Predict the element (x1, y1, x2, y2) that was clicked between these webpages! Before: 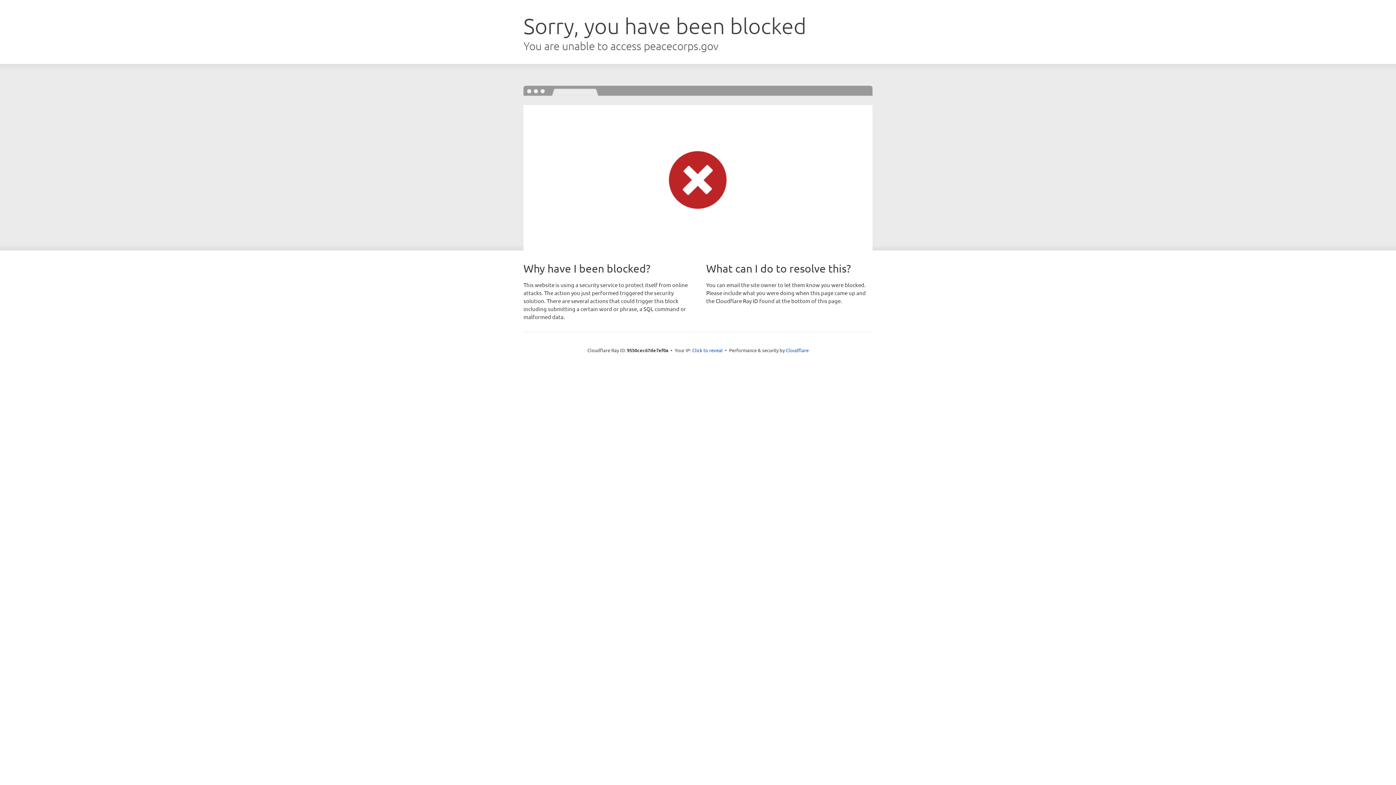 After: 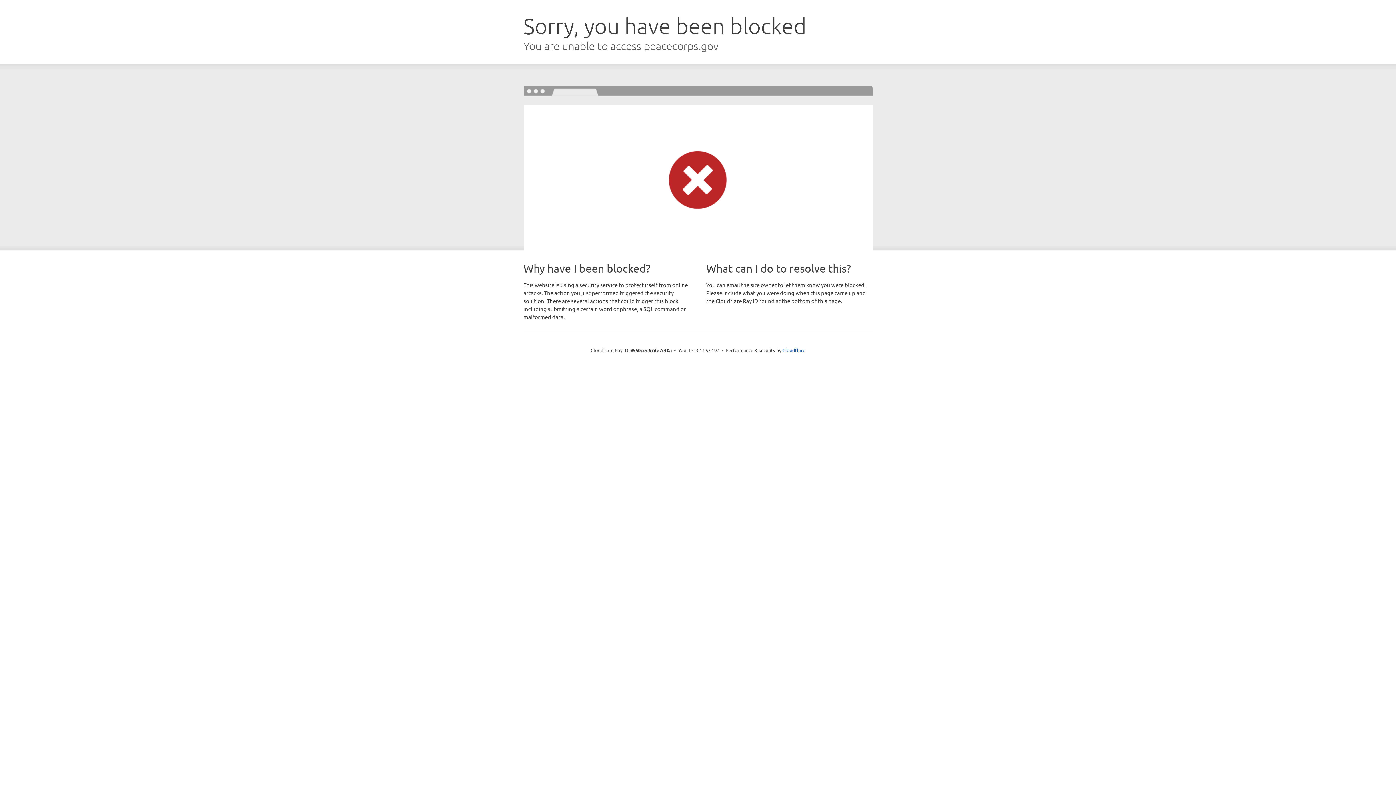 Action: bbox: (692, 346, 722, 353) label: Click to reveal